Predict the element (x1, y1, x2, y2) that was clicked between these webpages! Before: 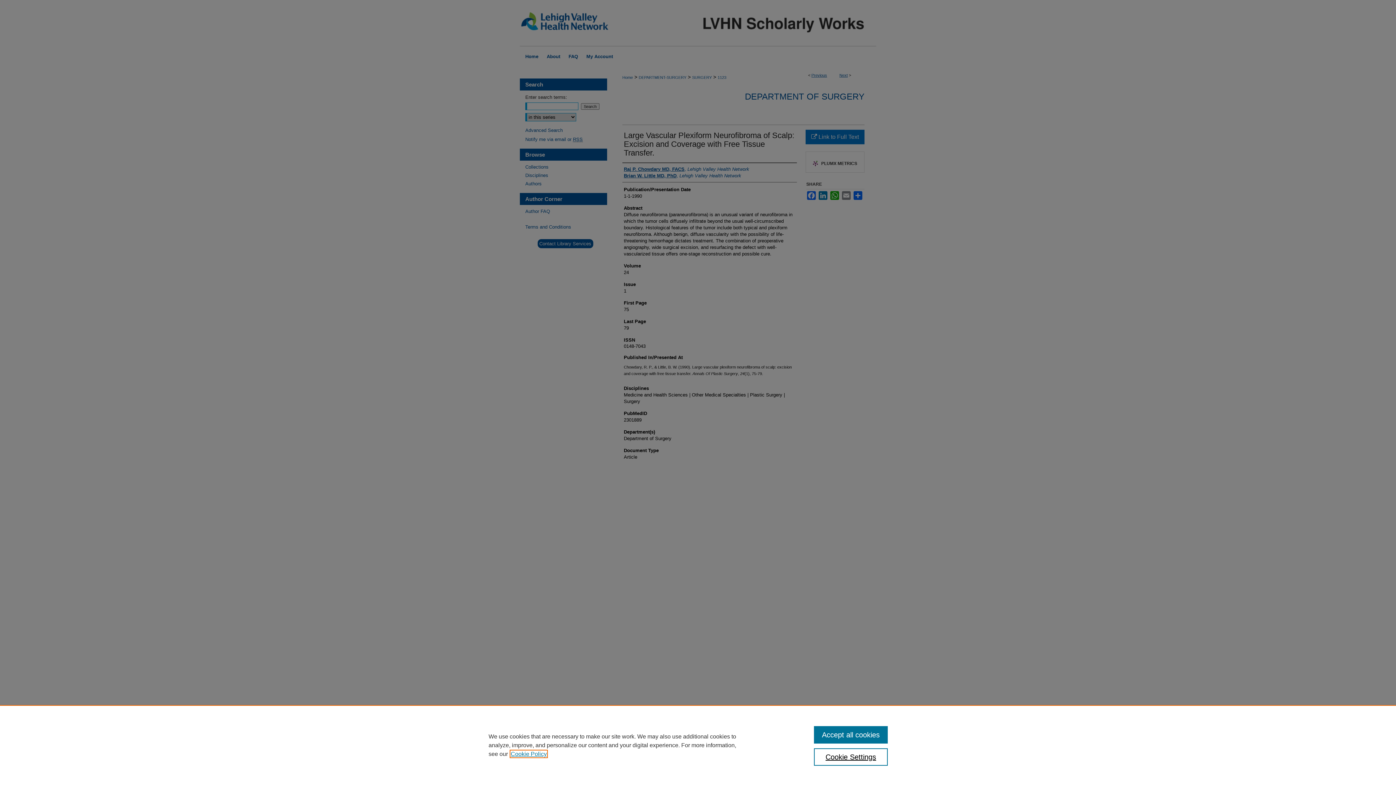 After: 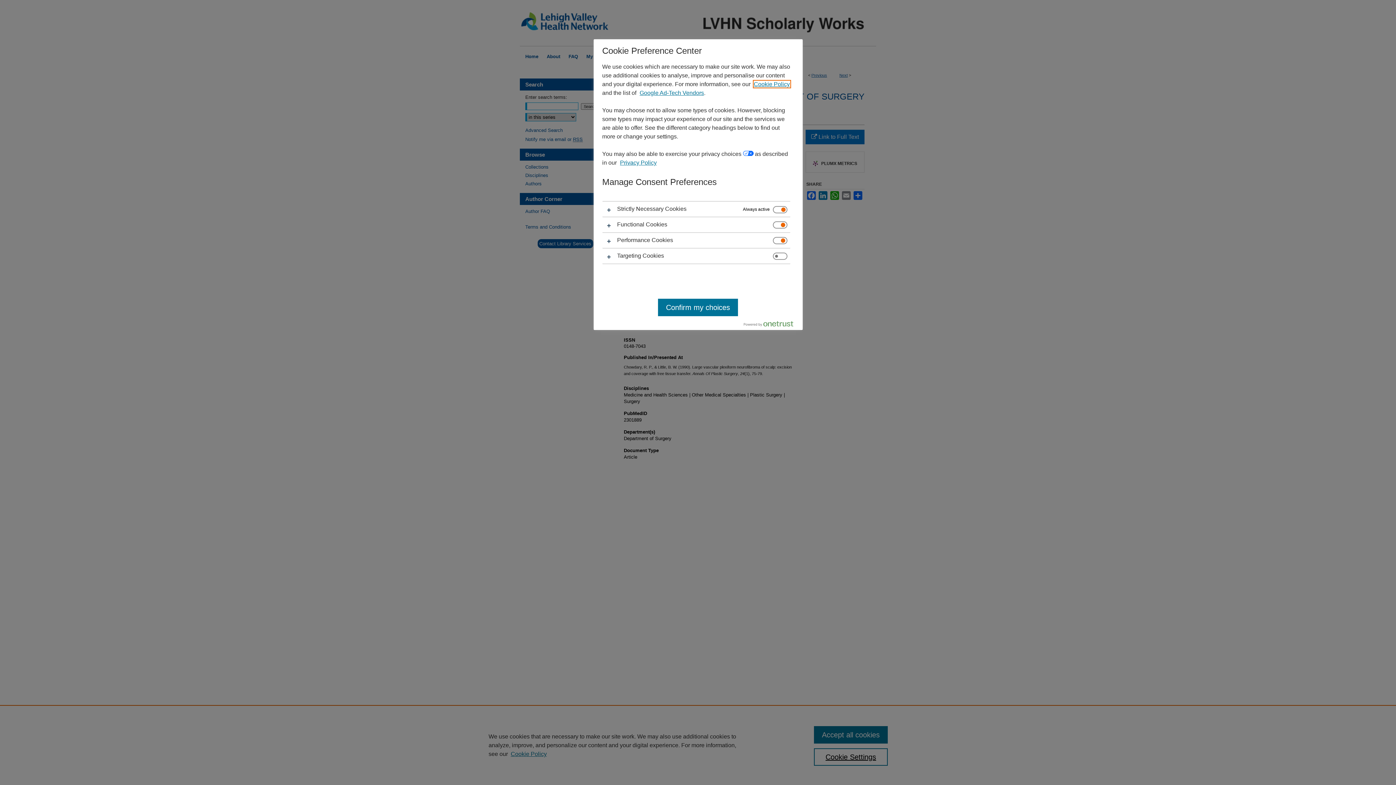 Action: bbox: (814, 748, 887, 766) label: Cookie Settings